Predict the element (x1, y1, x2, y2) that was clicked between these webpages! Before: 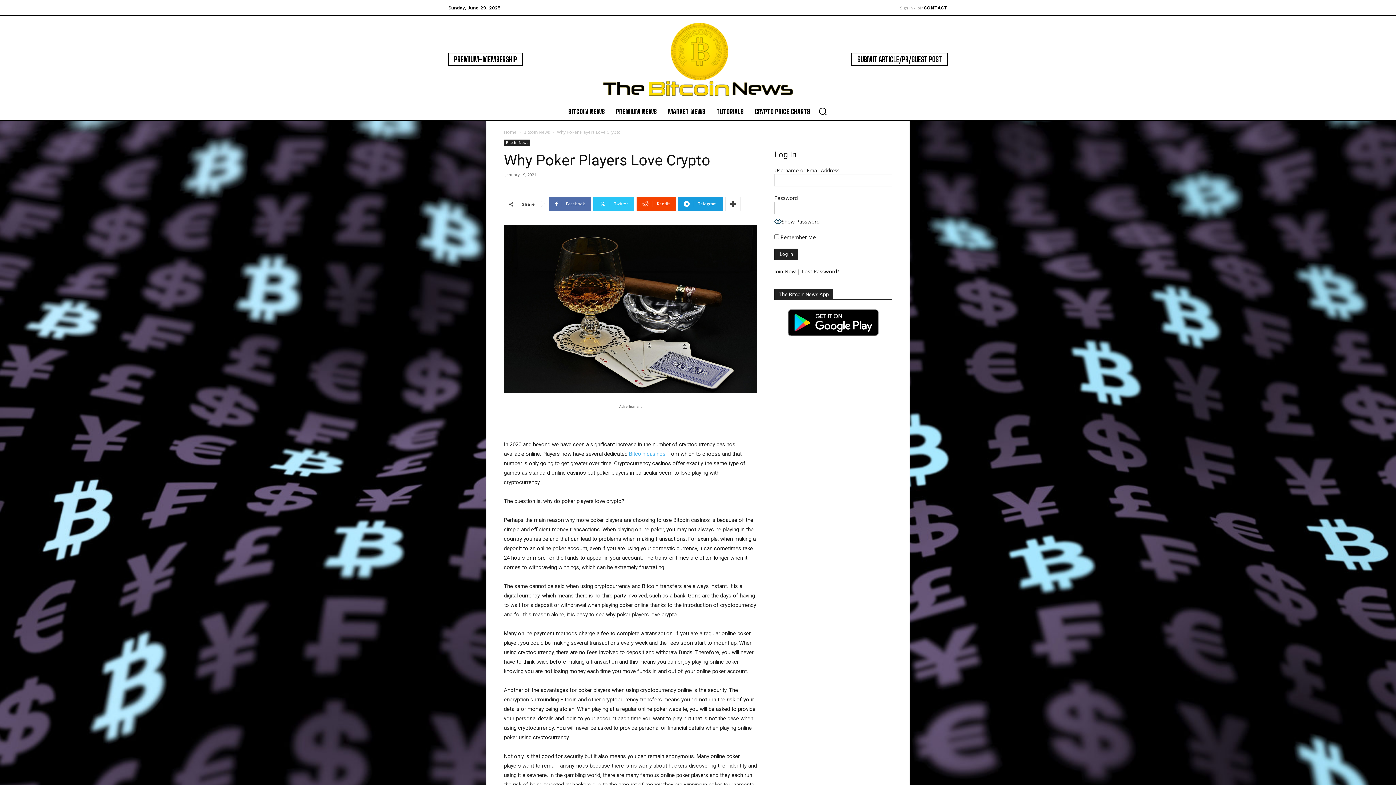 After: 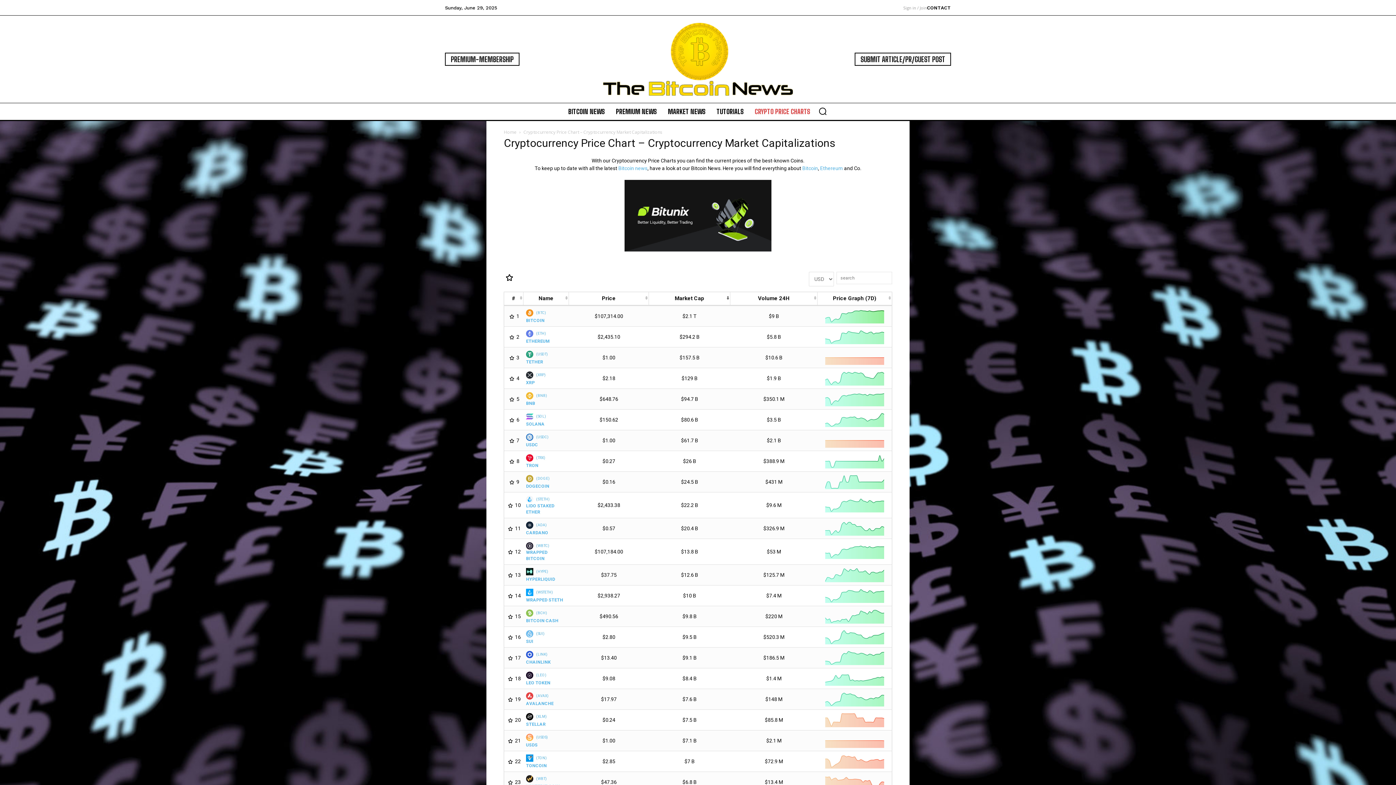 Action: label: CRYPTO PRICE CHARTS bbox: (751, 102, 814, 120)